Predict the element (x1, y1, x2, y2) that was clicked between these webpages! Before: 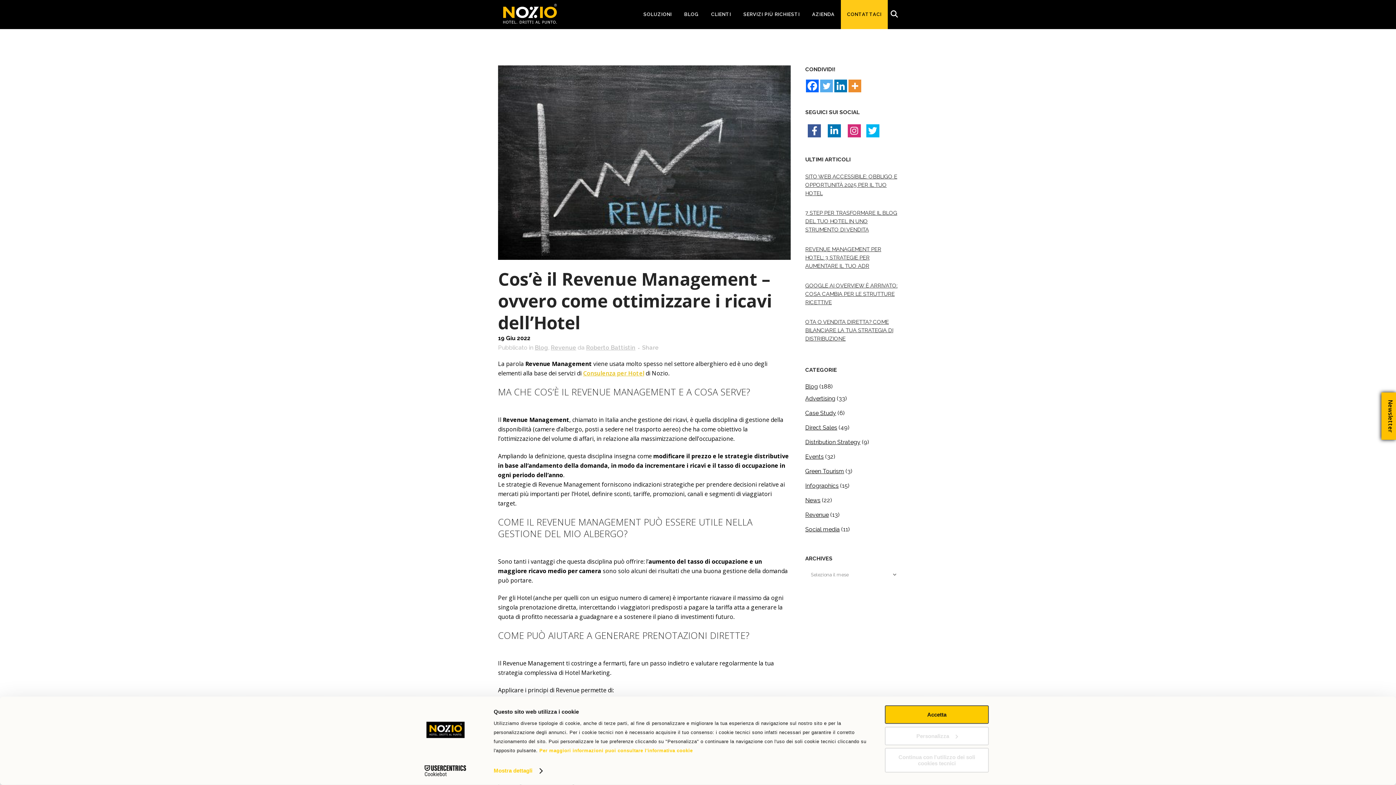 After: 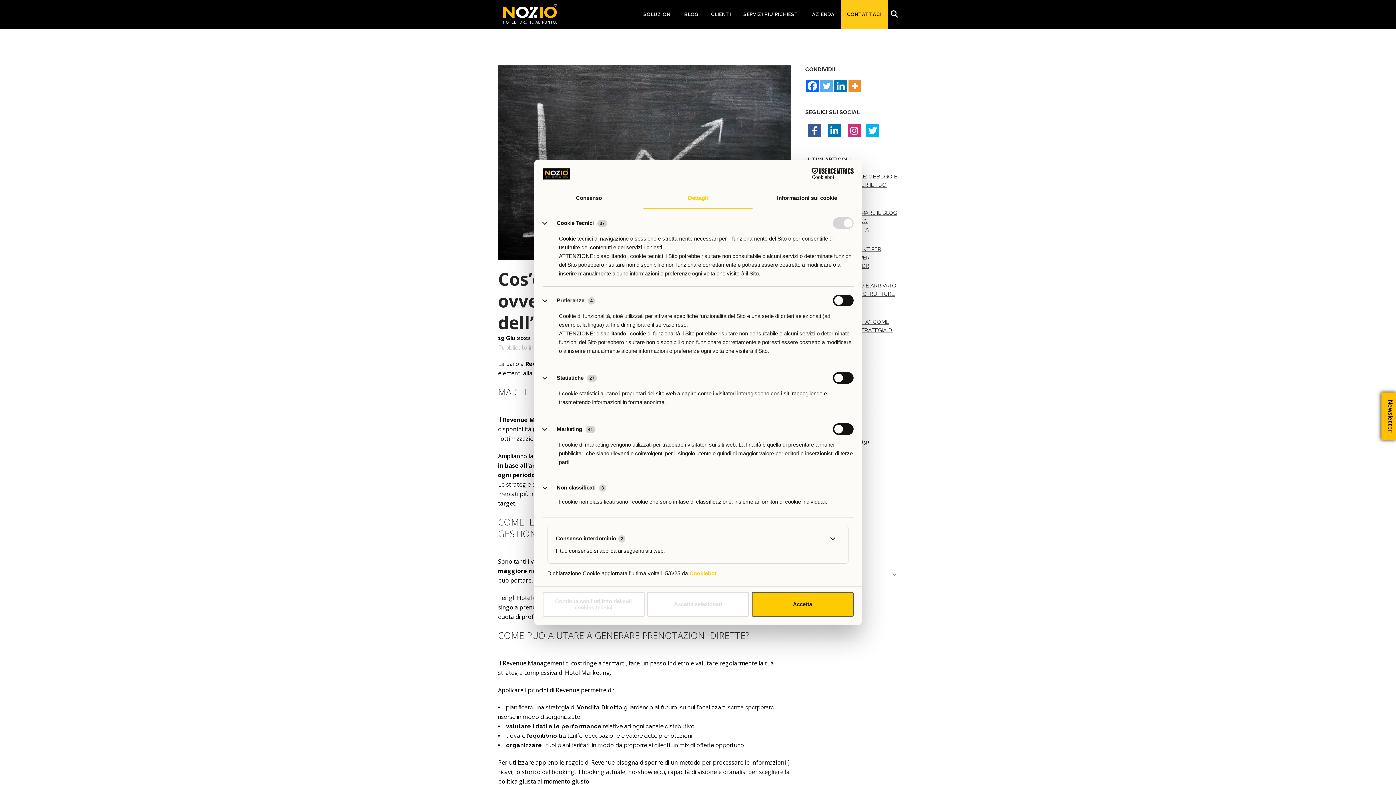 Action: label: Personalizza bbox: (885, 727, 989, 745)